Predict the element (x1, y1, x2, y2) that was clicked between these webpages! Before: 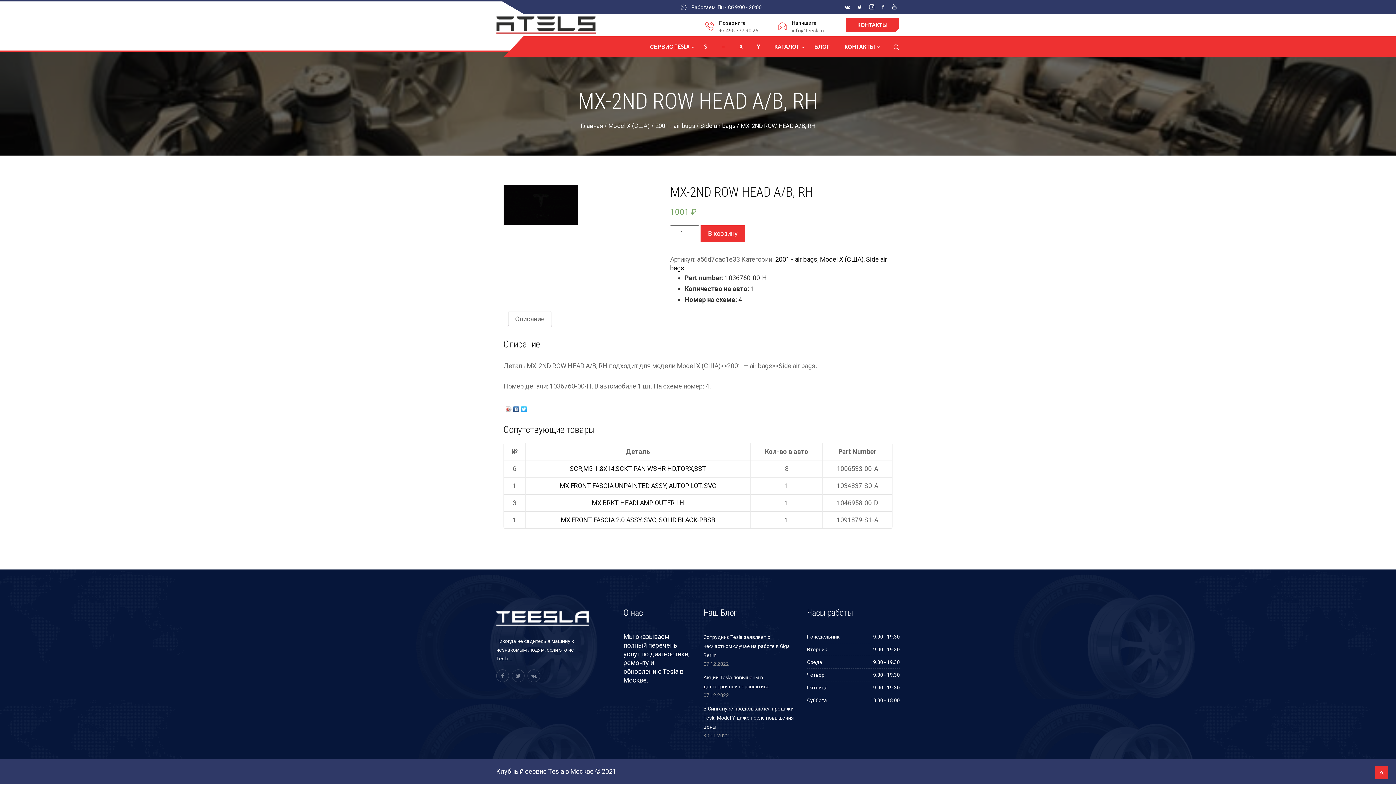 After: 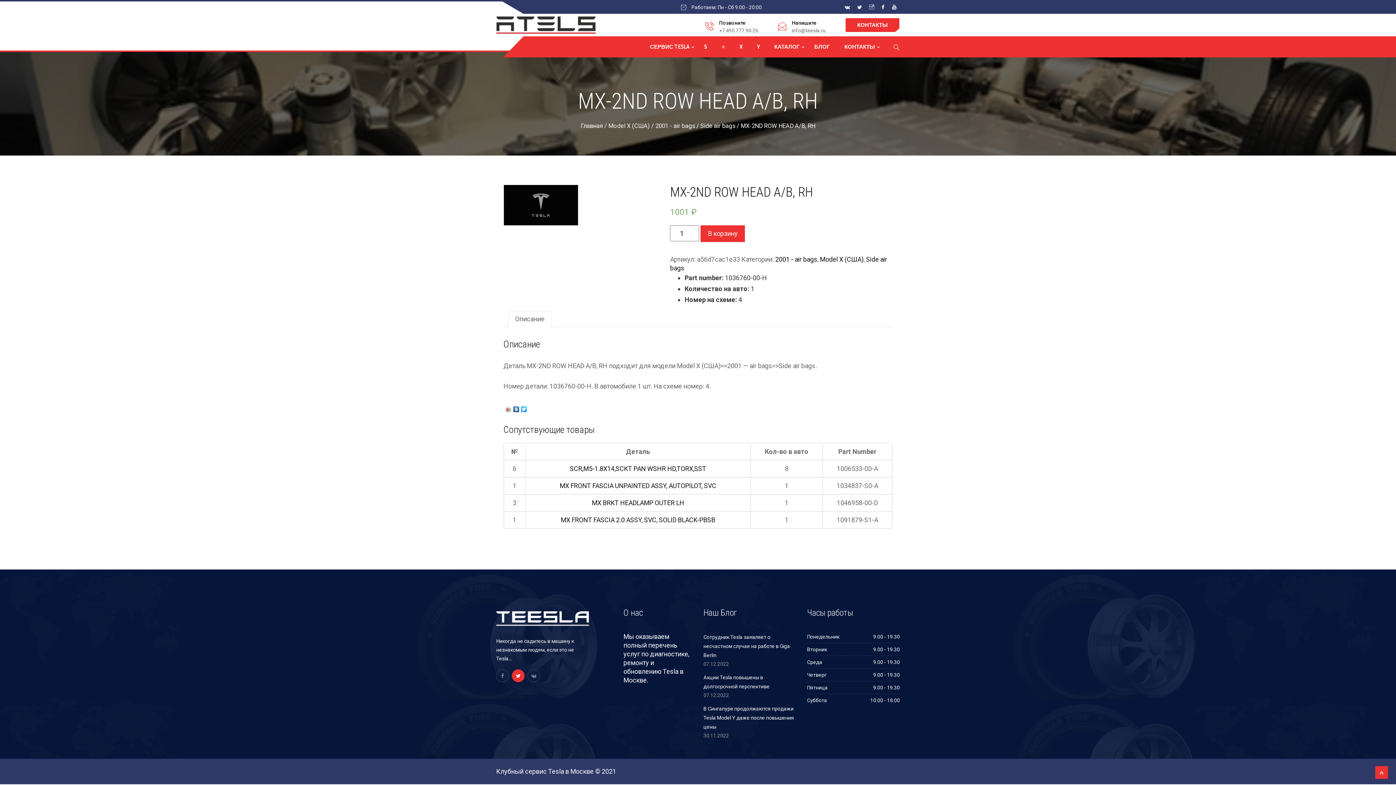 Action: bbox: (512, 669, 524, 682)